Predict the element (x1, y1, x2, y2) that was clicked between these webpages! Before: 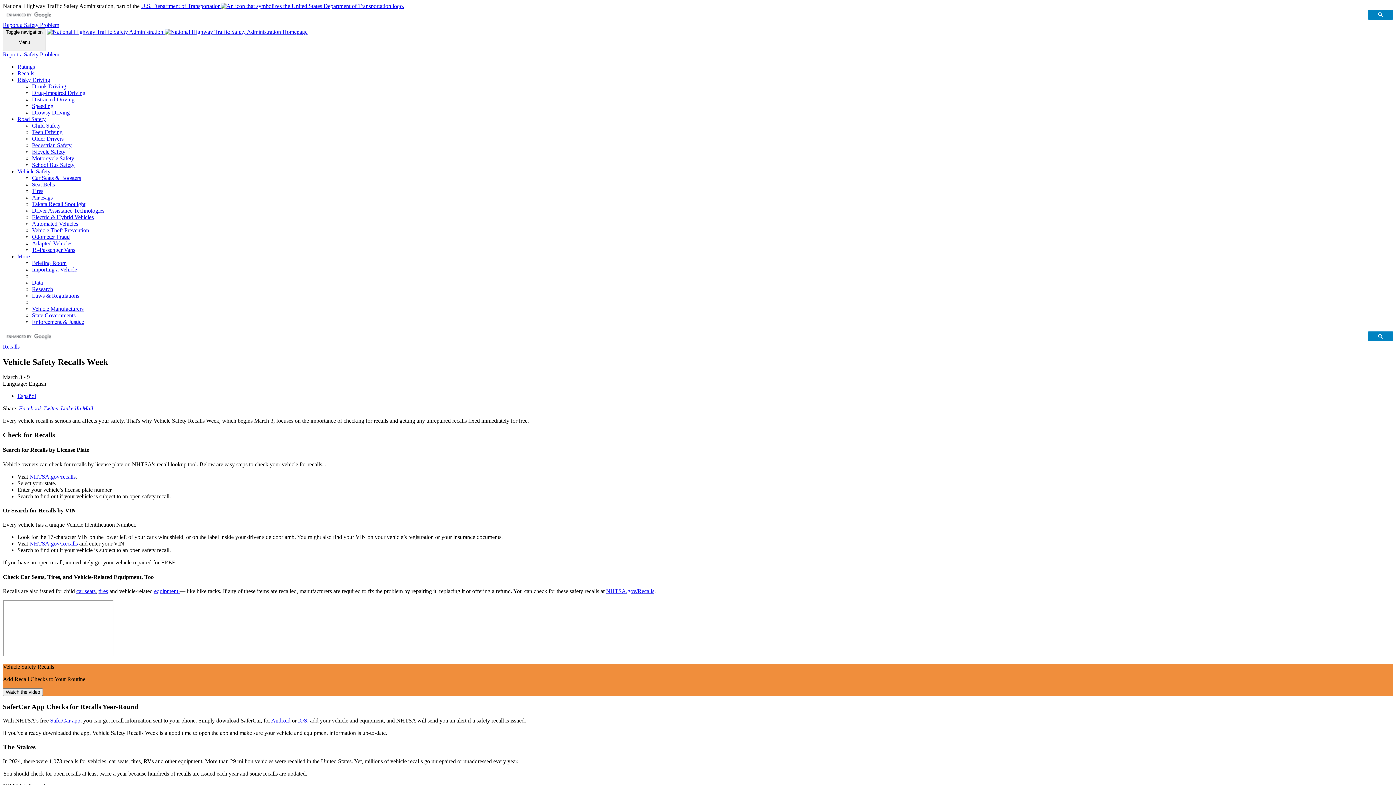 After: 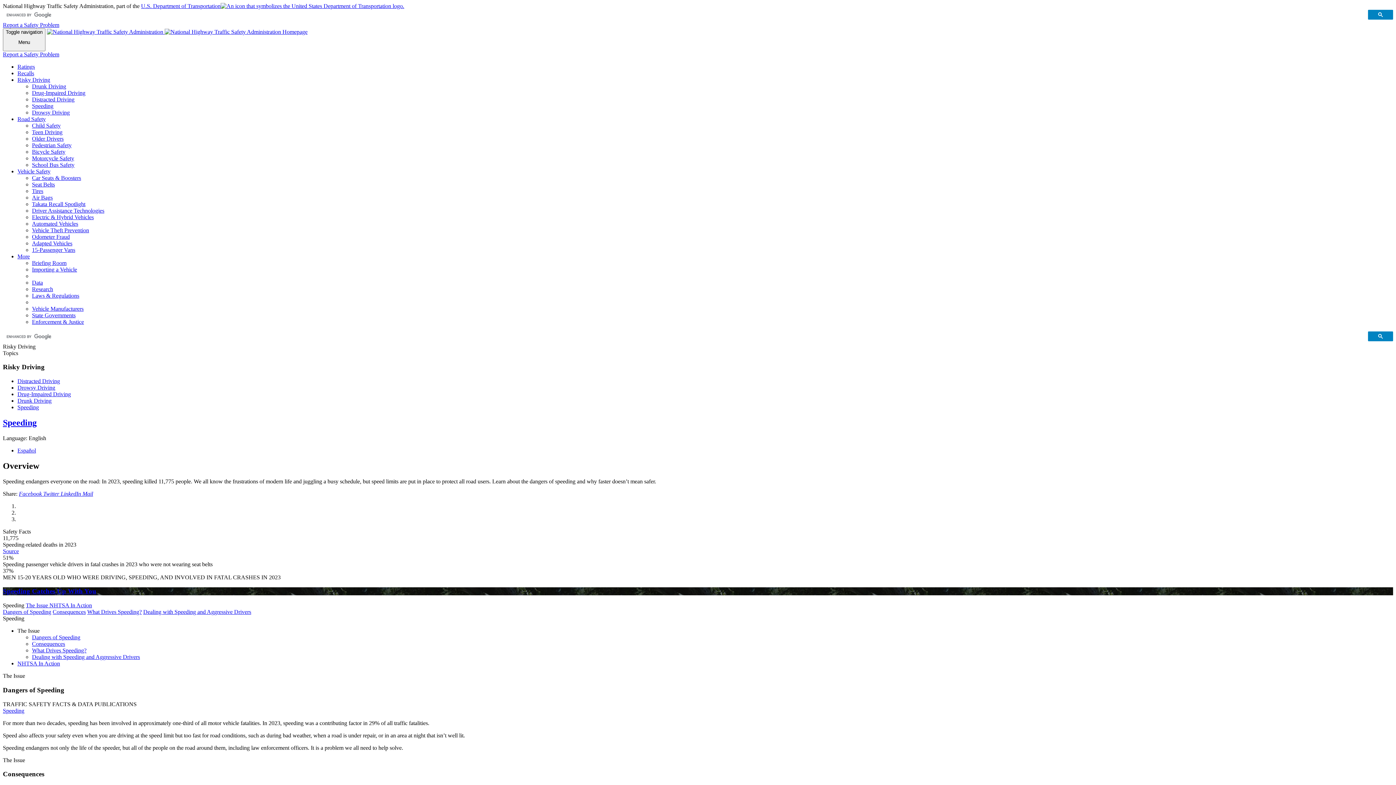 Action: label: Speeding bbox: (32, 102, 53, 108)